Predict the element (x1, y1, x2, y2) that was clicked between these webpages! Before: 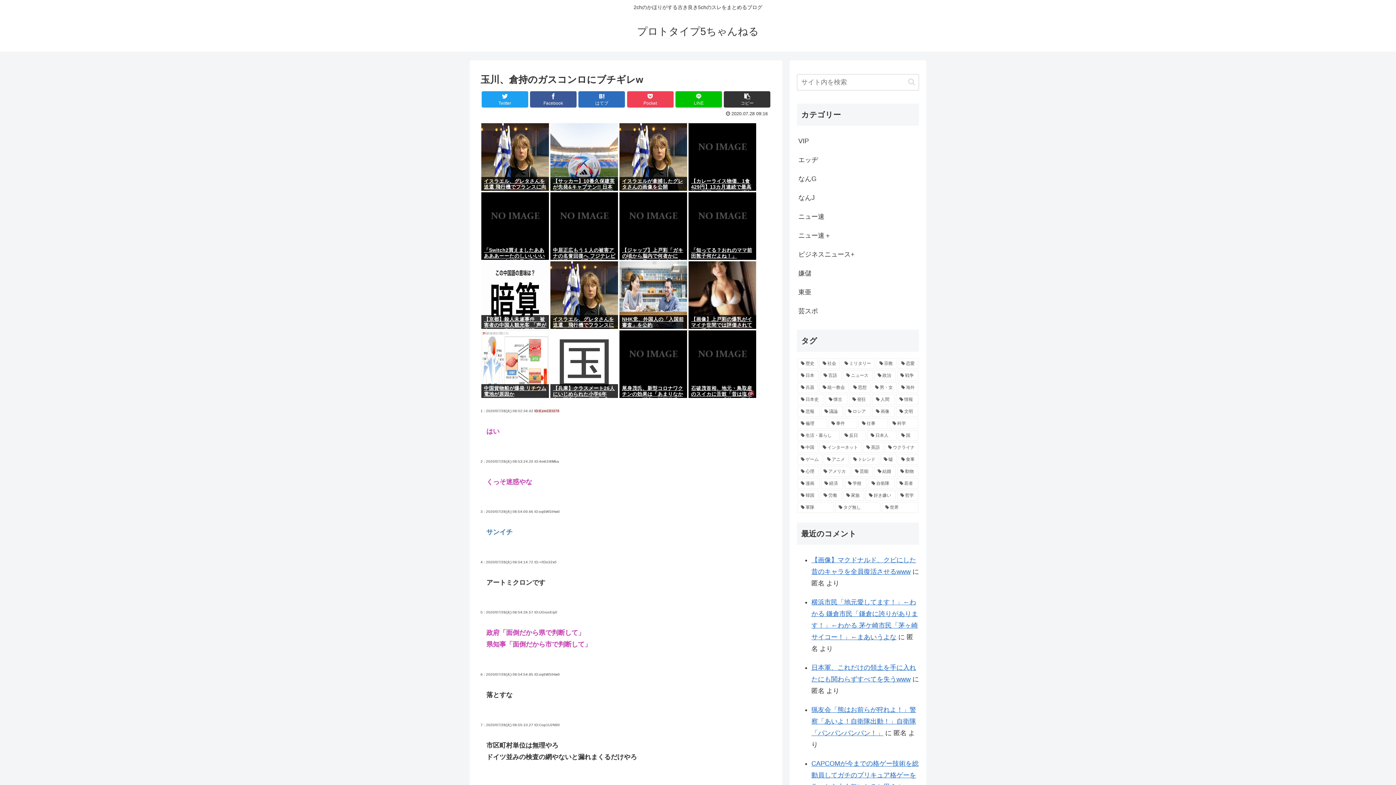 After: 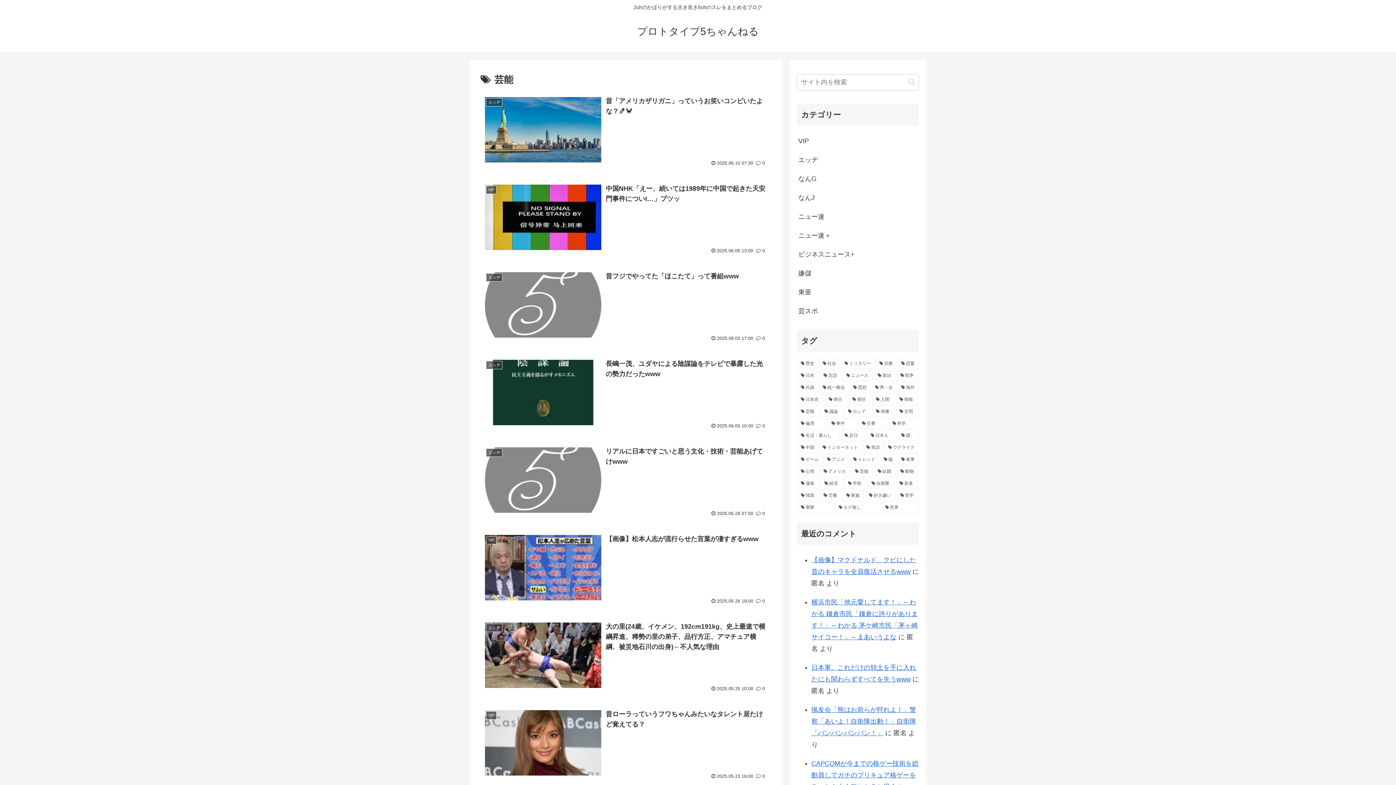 Action: bbox: (851, 466, 873, 477) label: 芸能 (940個の項目)